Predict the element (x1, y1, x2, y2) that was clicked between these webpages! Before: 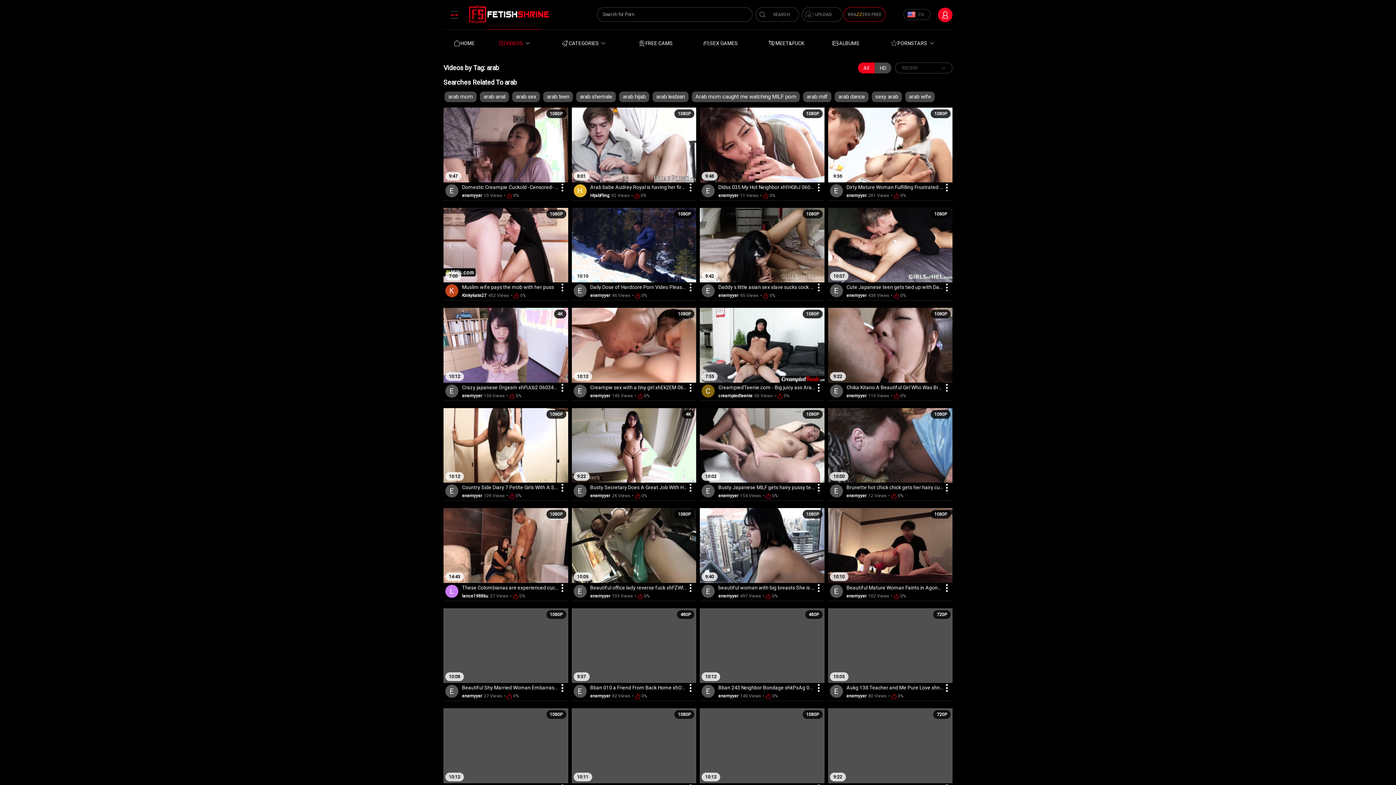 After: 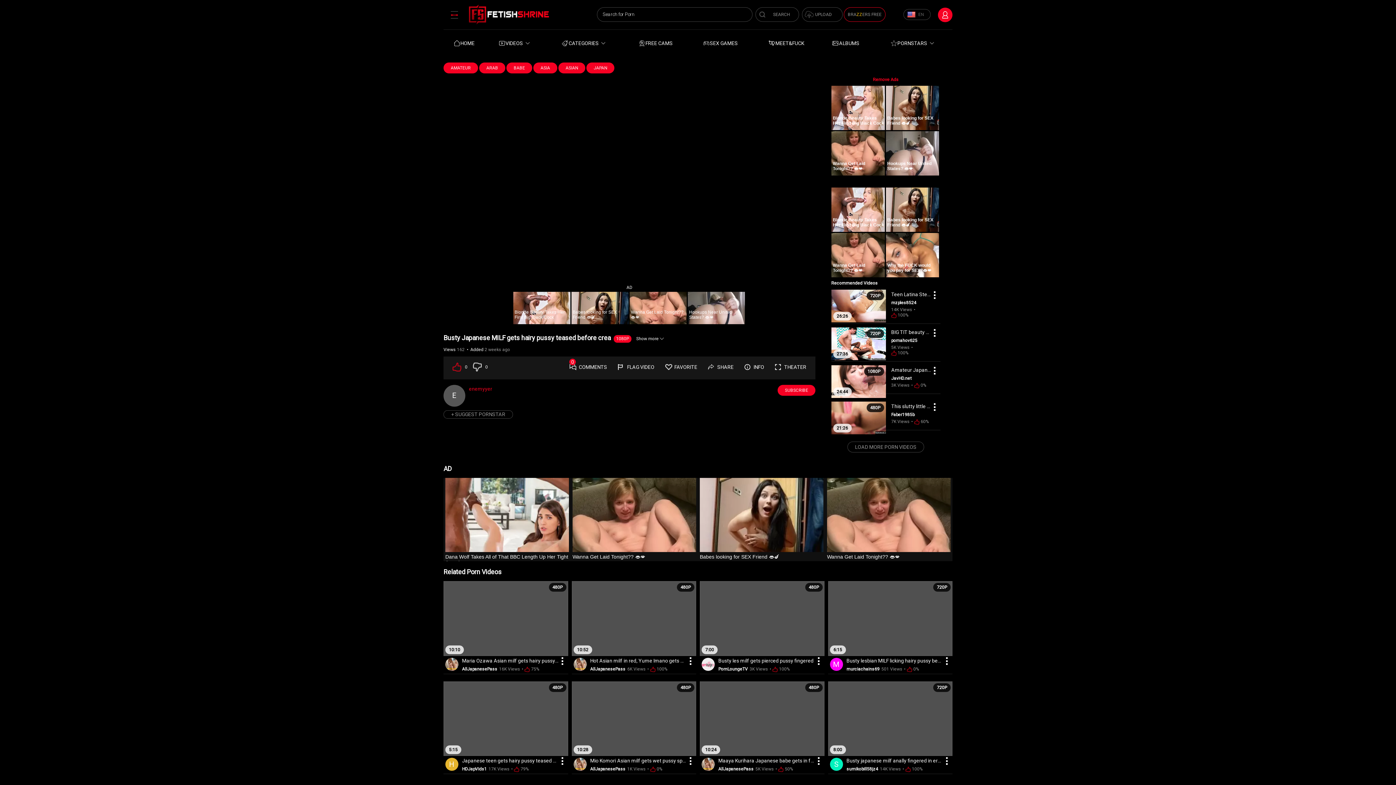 Action: bbox: (700, 408, 824, 501) label: 10:02
1080P
E
Busty Japanese MILF gets hairy pussy teased before crea
enemyyer
154 Views
0%